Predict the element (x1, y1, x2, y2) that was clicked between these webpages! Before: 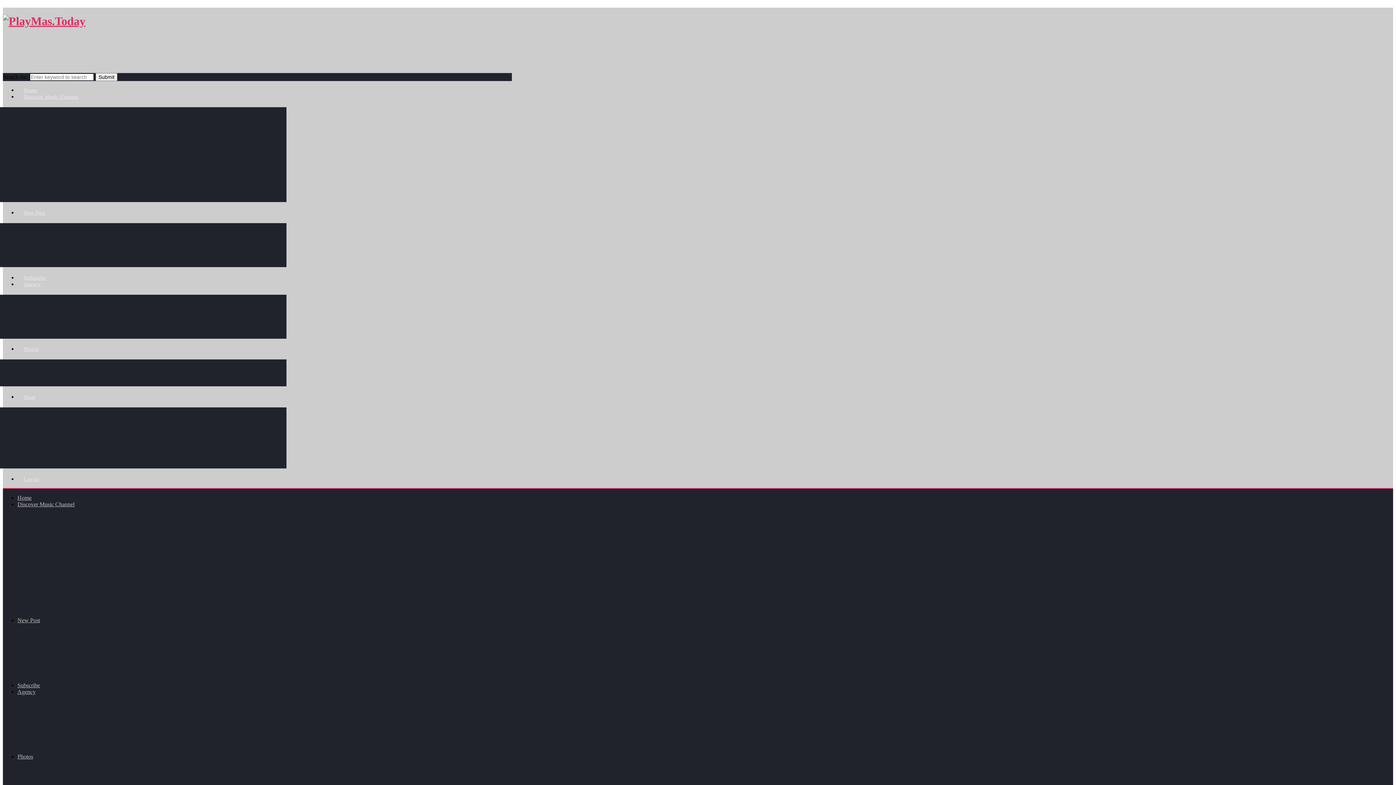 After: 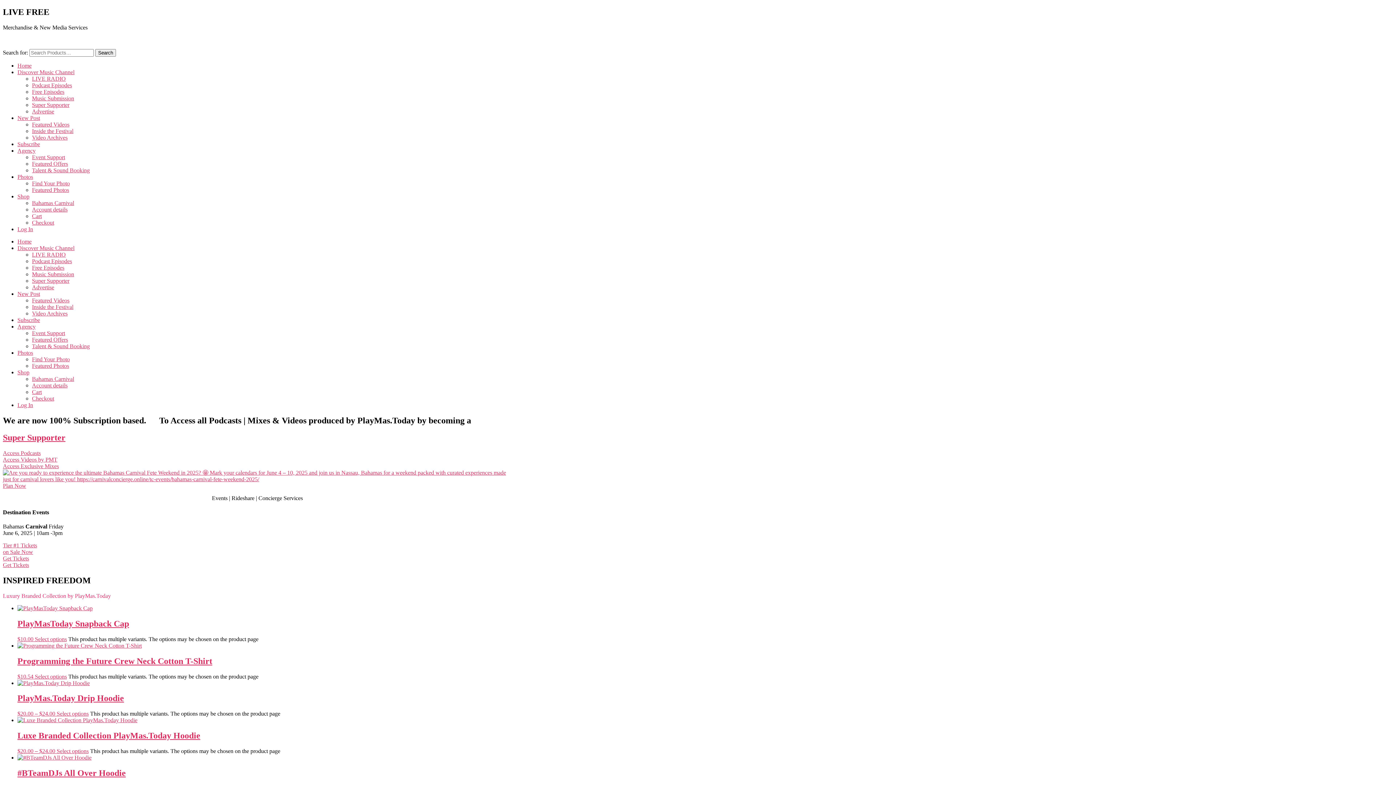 Action: bbox: (17, 382, 41, 411) label: Shop